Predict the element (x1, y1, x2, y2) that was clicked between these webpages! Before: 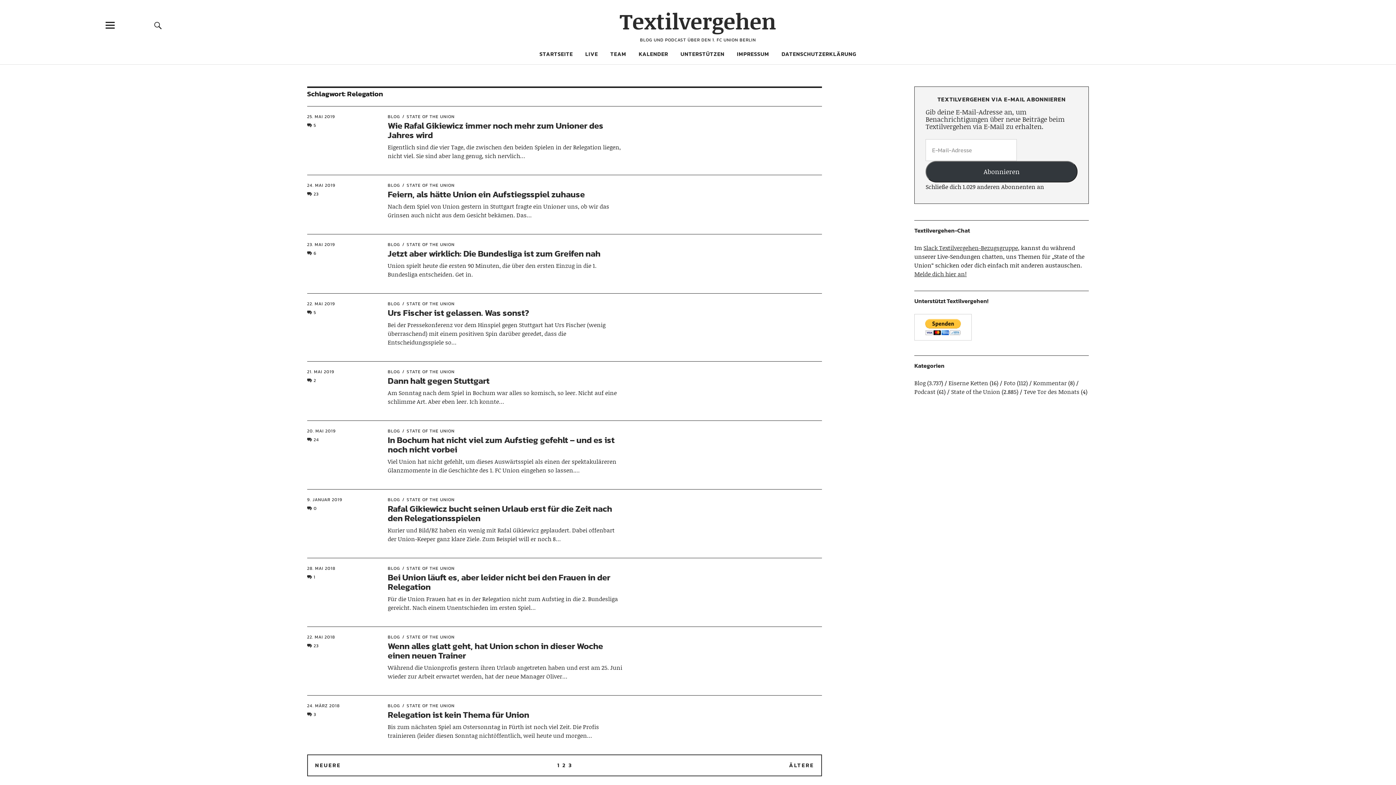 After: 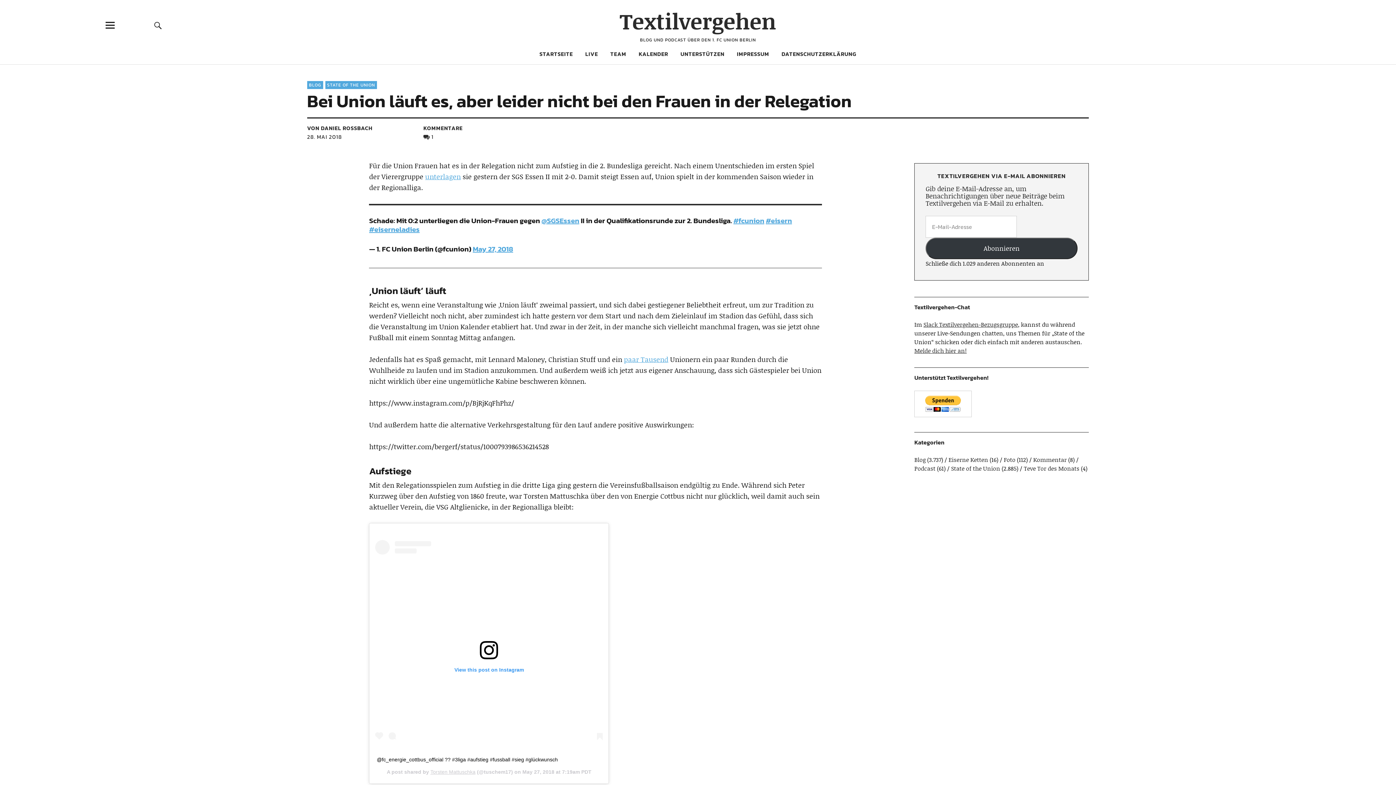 Action: label: Bei Union läuft es, aber leider nicht bei den Frauen in der Relegation bbox: (387, 571, 610, 593)